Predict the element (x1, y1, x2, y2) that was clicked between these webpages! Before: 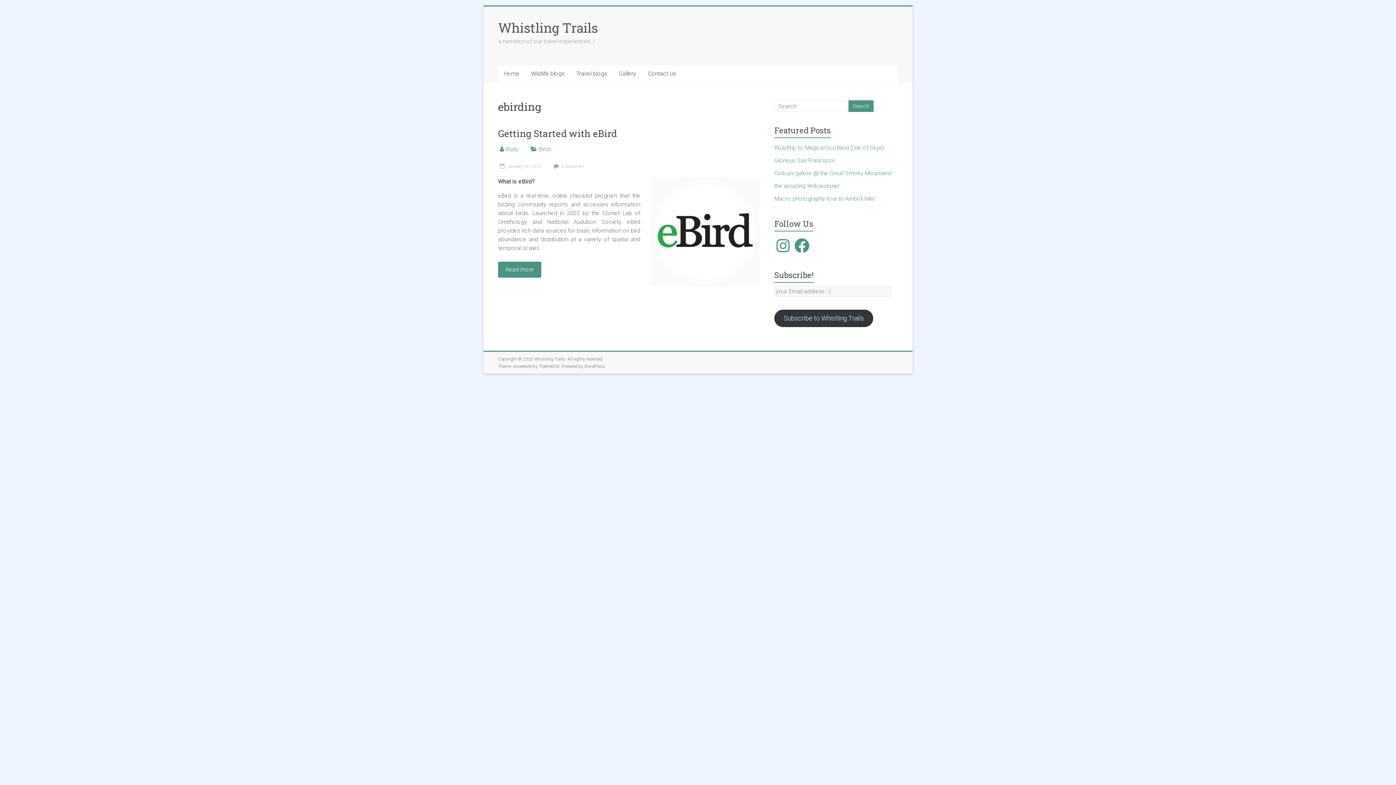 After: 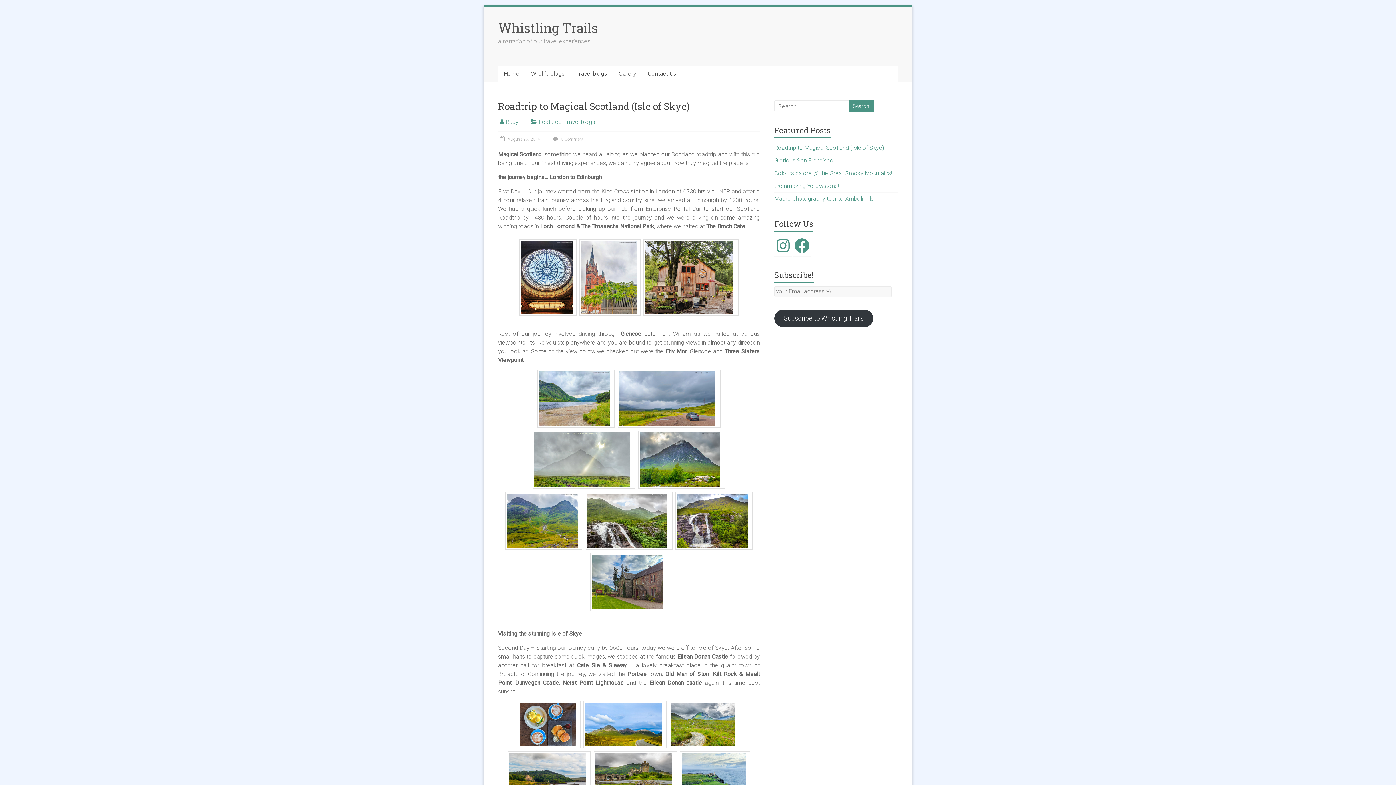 Action: label: Roadtrip to Magical Scotland (Isle of Skye)
 bbox: (774, 141, 898, 154)